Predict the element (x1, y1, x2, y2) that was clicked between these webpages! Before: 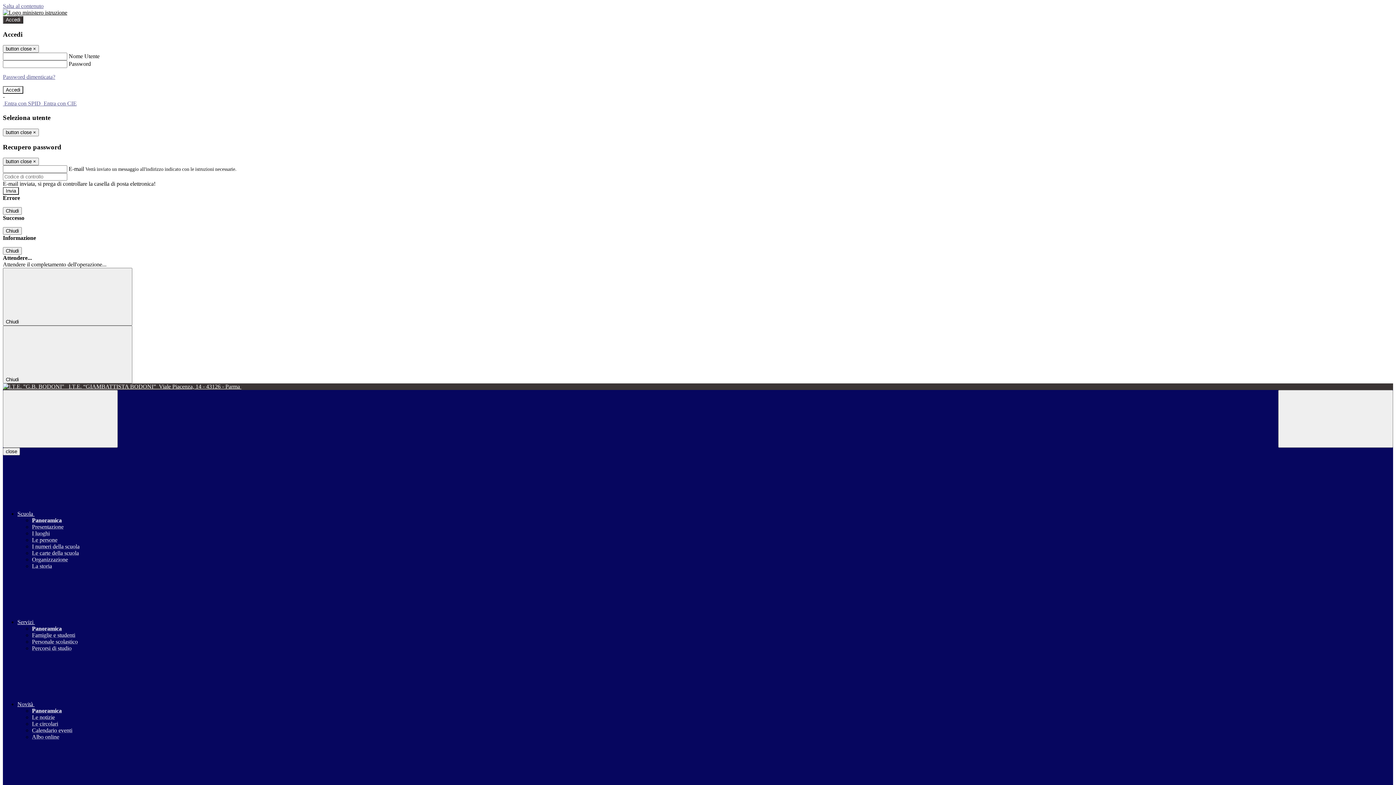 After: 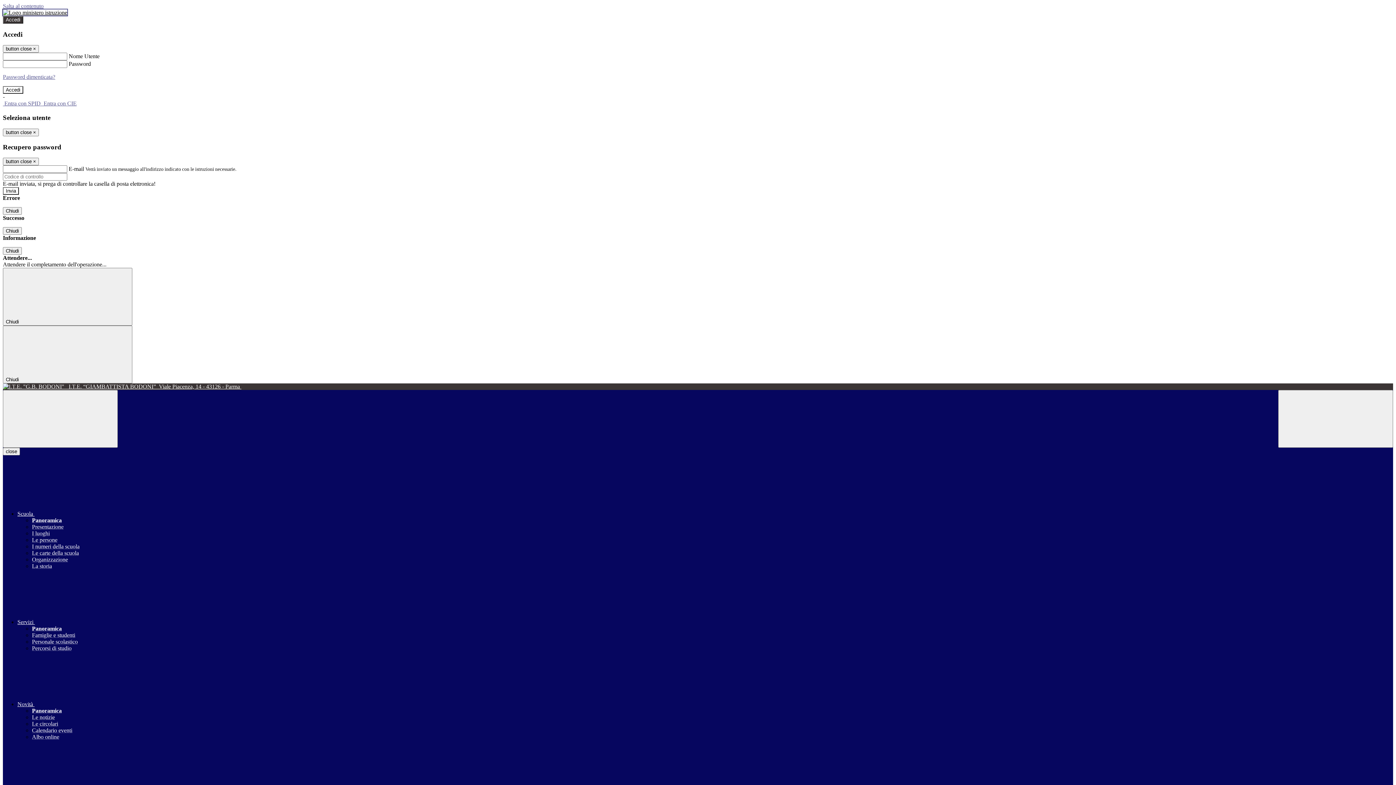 Action: bbox: (2, 9, 67, 15)